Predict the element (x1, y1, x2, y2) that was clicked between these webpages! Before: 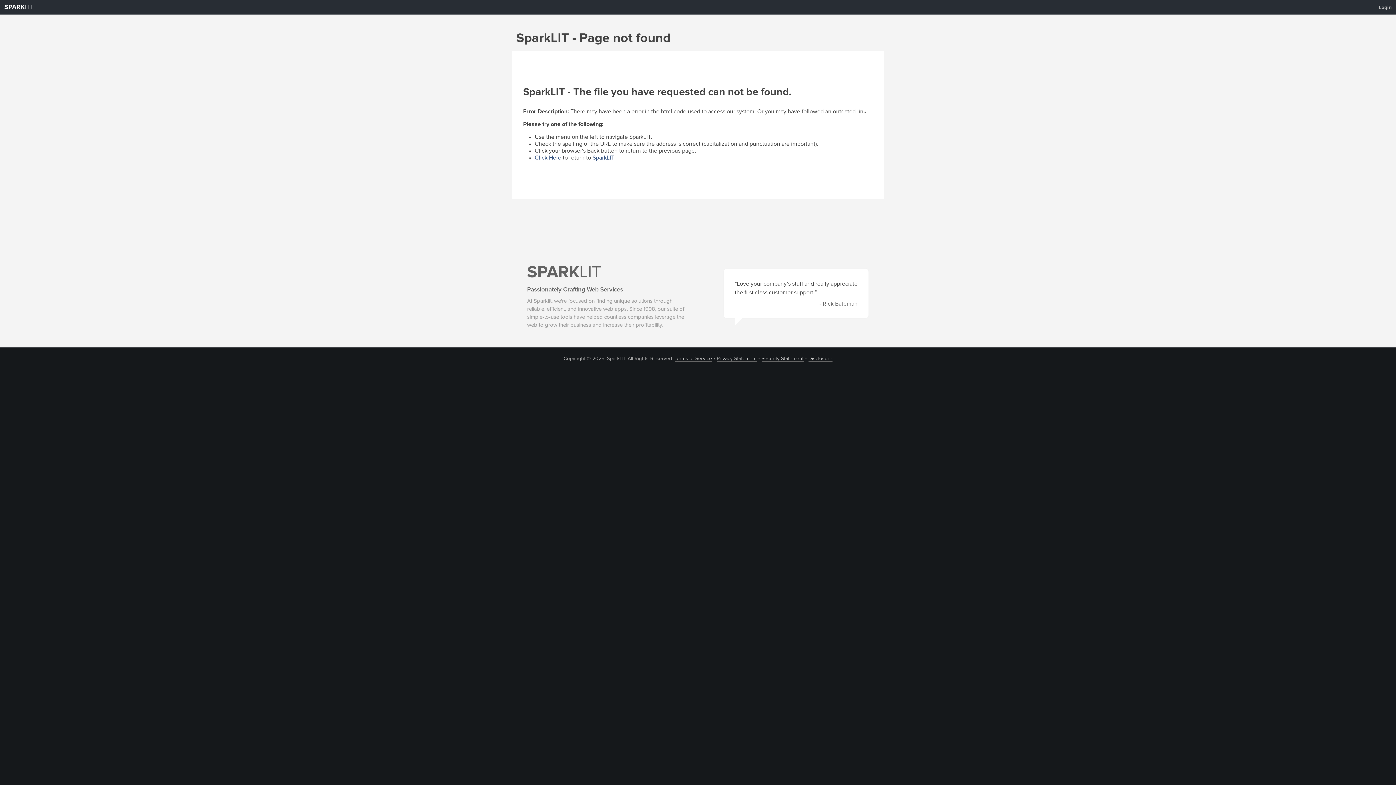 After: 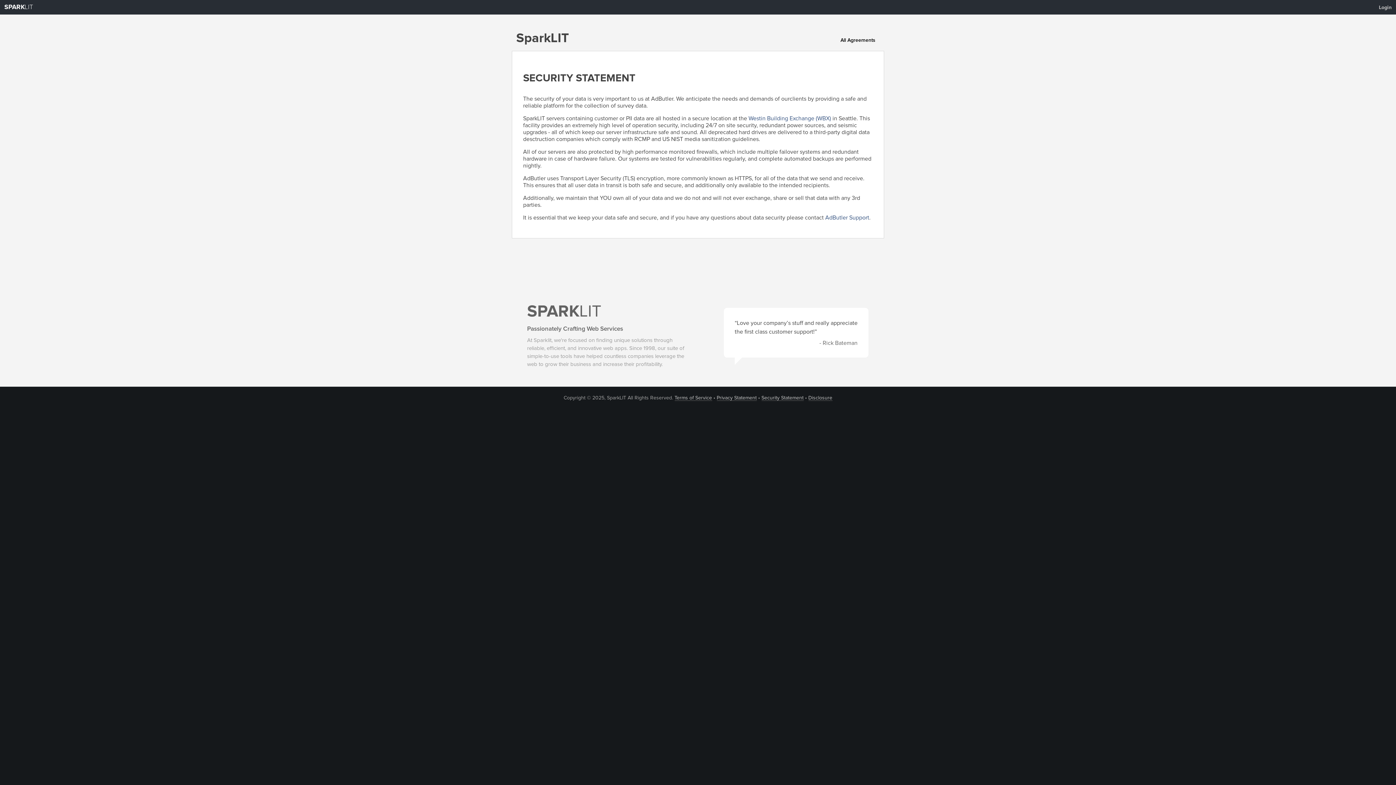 Action: label: Security Statement bbox: (761, 356, 803, 361)